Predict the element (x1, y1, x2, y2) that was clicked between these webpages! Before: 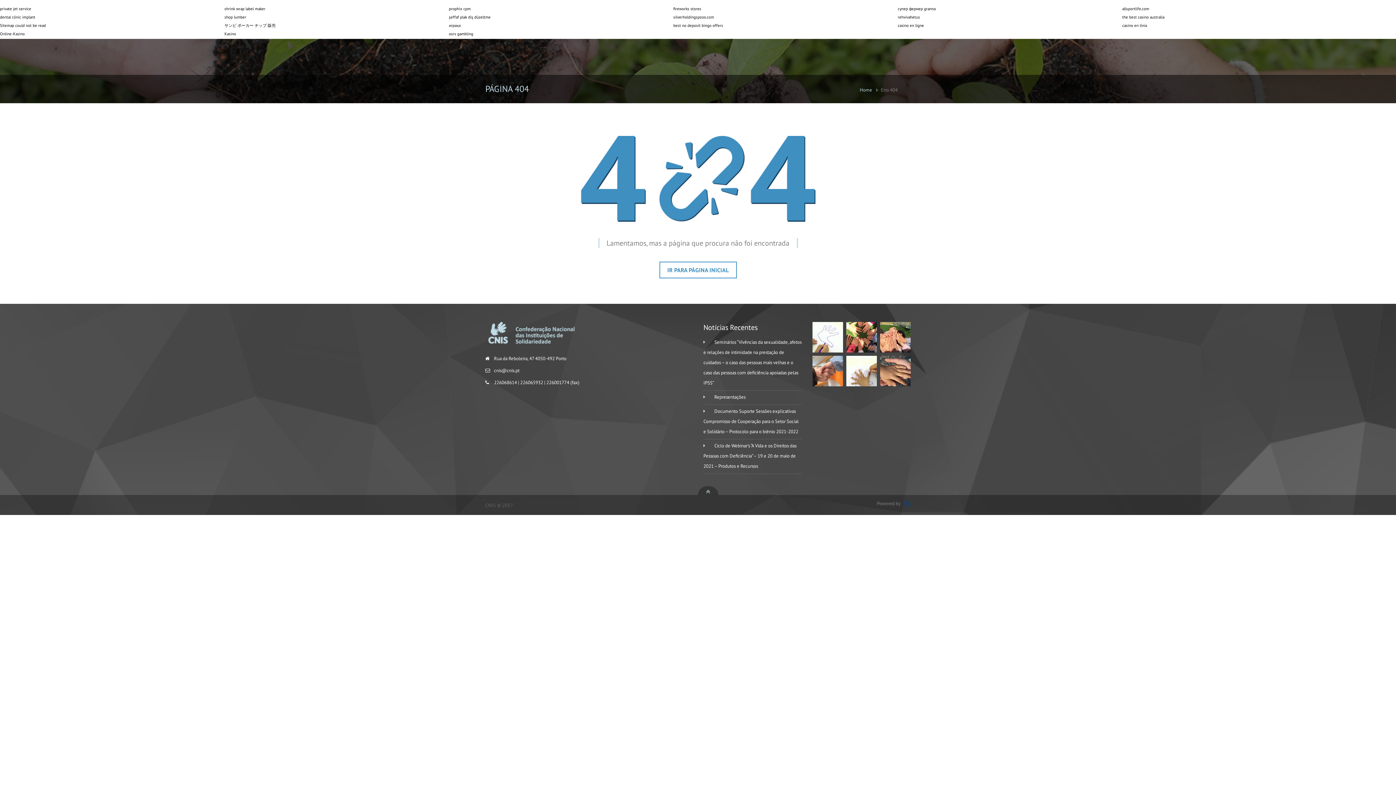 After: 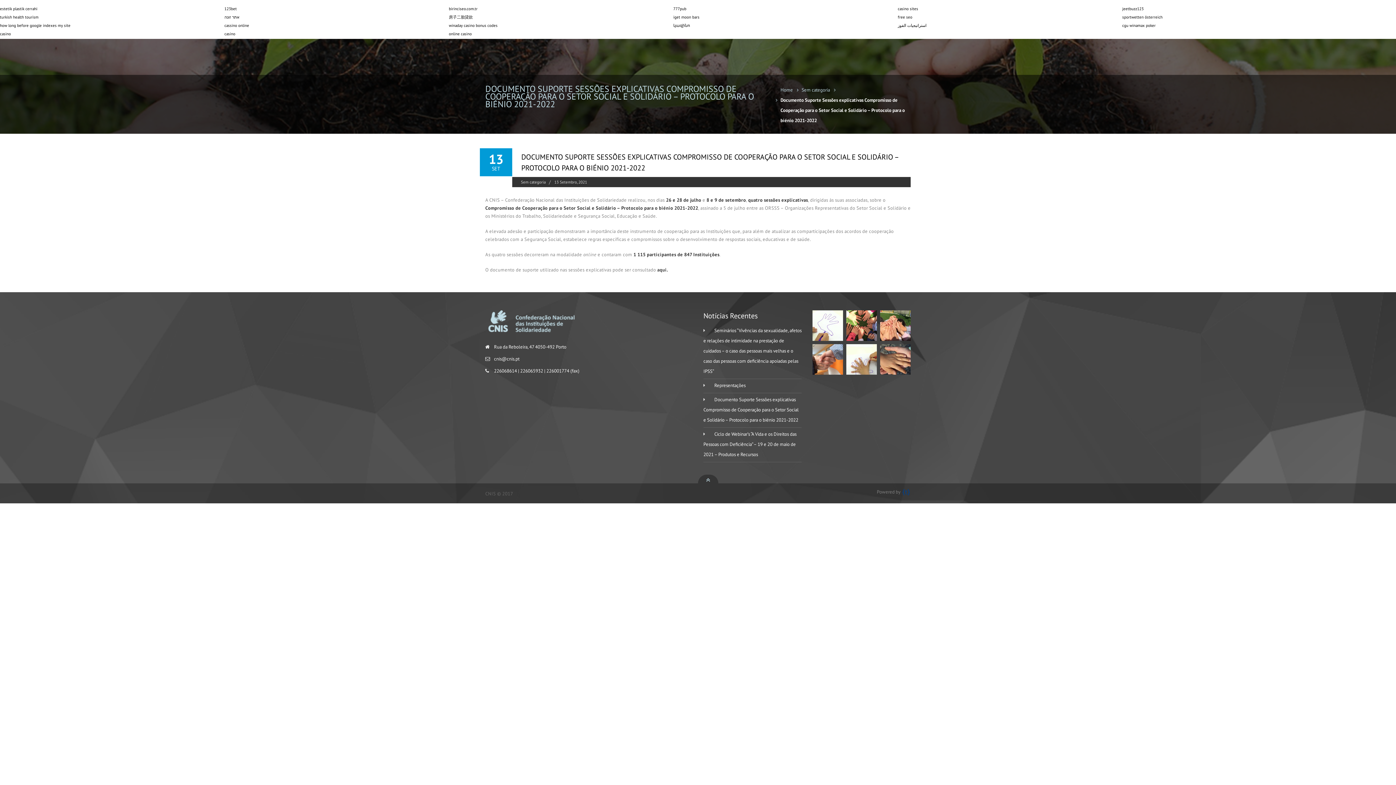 Action: bbox: (703, 406, 801, 437) label: Documento Suporte Sessões explicativas Compromisso de Cooperação para o Setor Social e Solidário – Protocolo para o biénio 2021-2022